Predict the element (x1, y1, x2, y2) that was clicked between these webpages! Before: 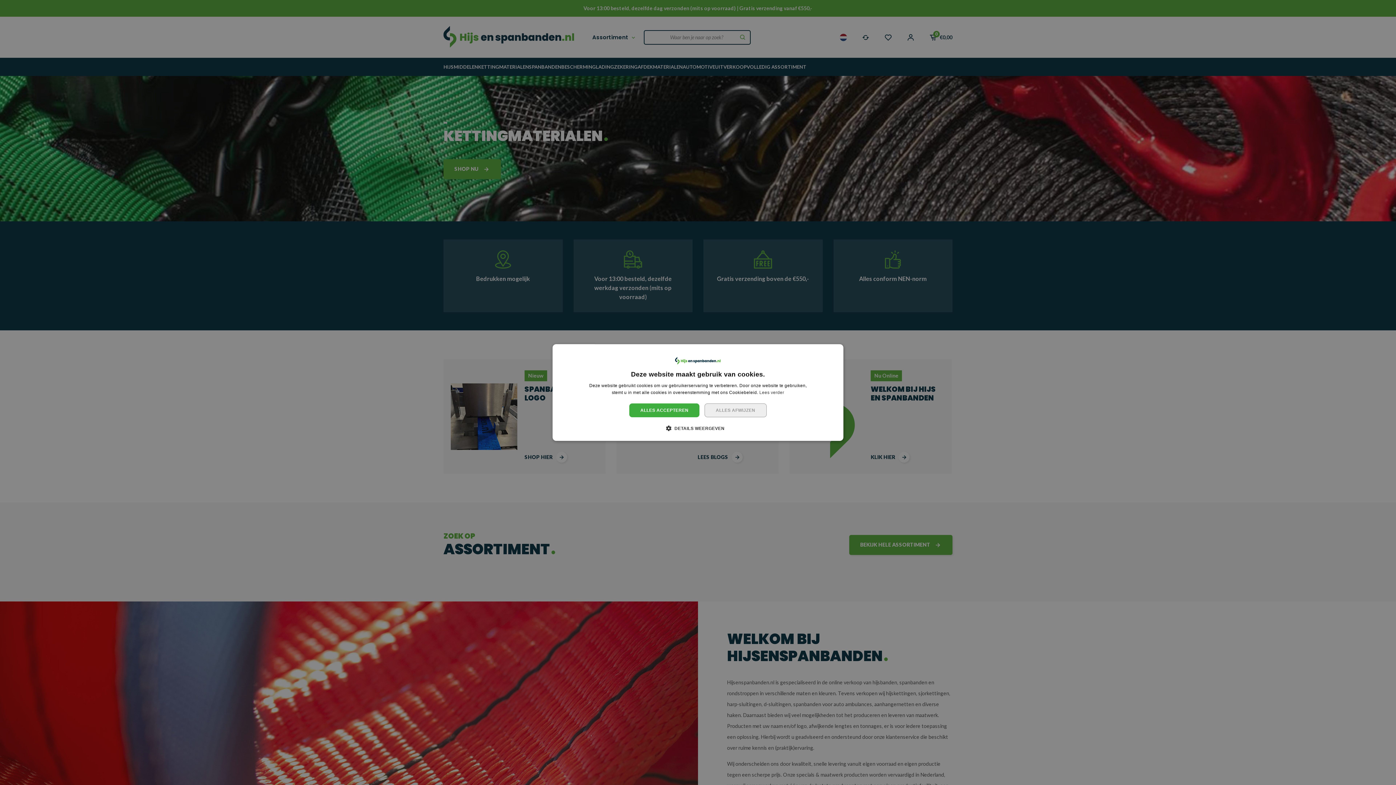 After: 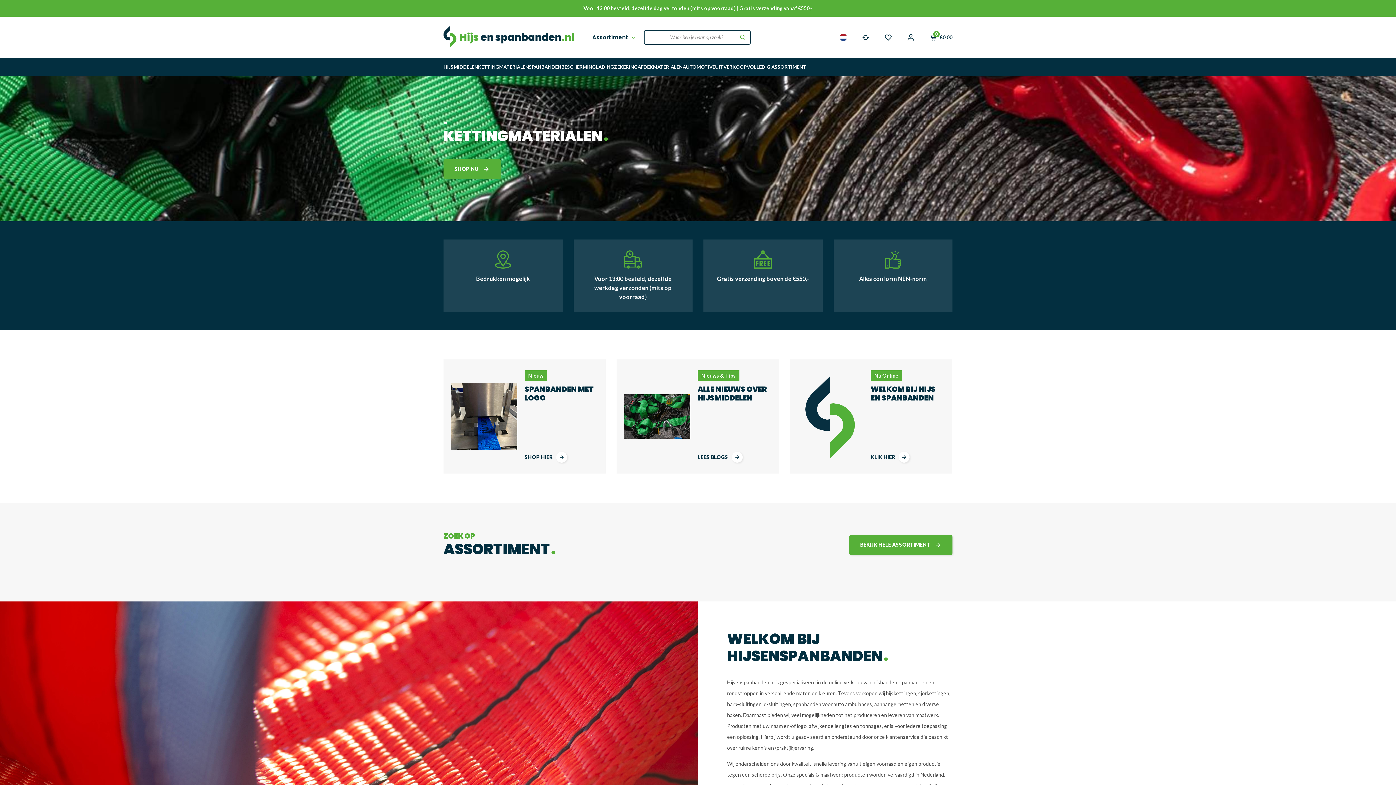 Action: label: ALLES AFWIJZEN bbox: (704, 403, 766, 417)